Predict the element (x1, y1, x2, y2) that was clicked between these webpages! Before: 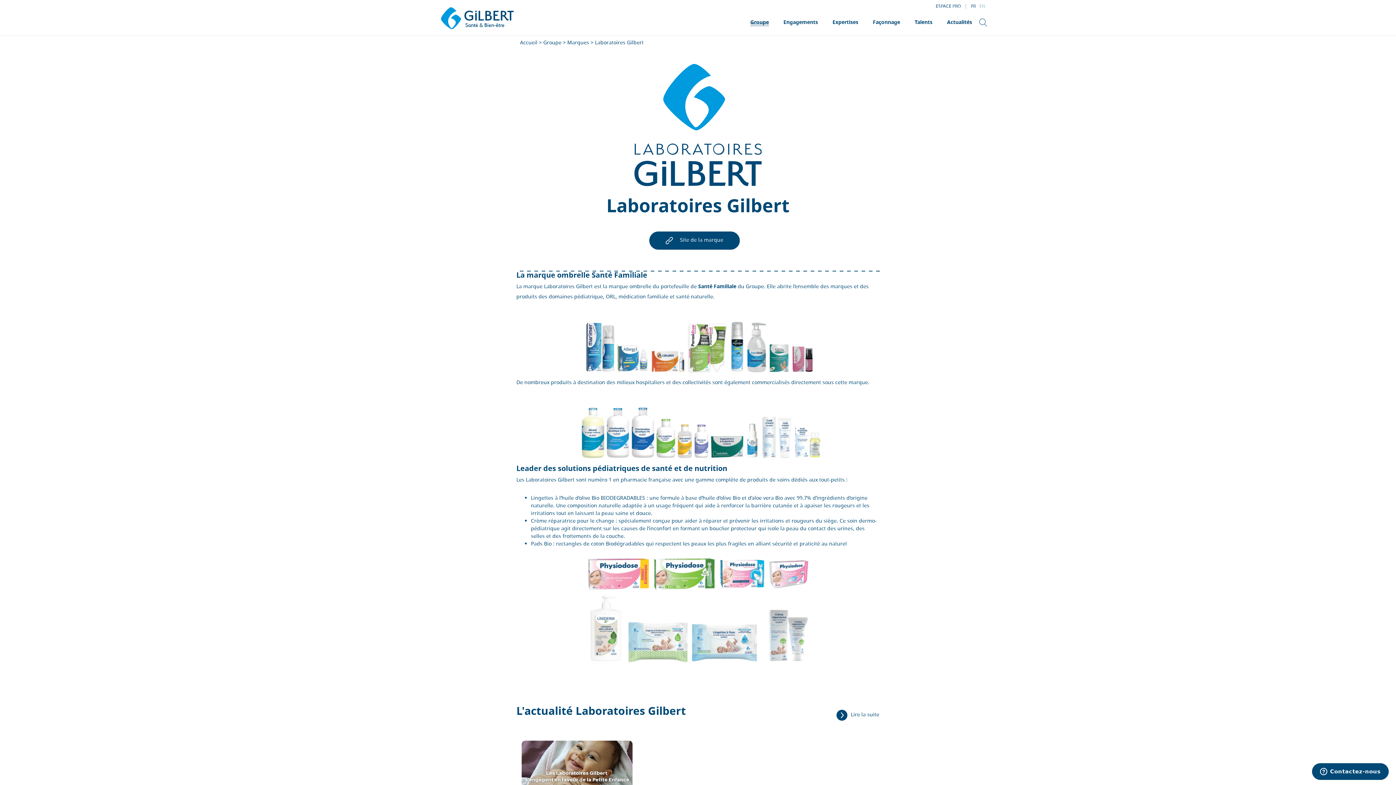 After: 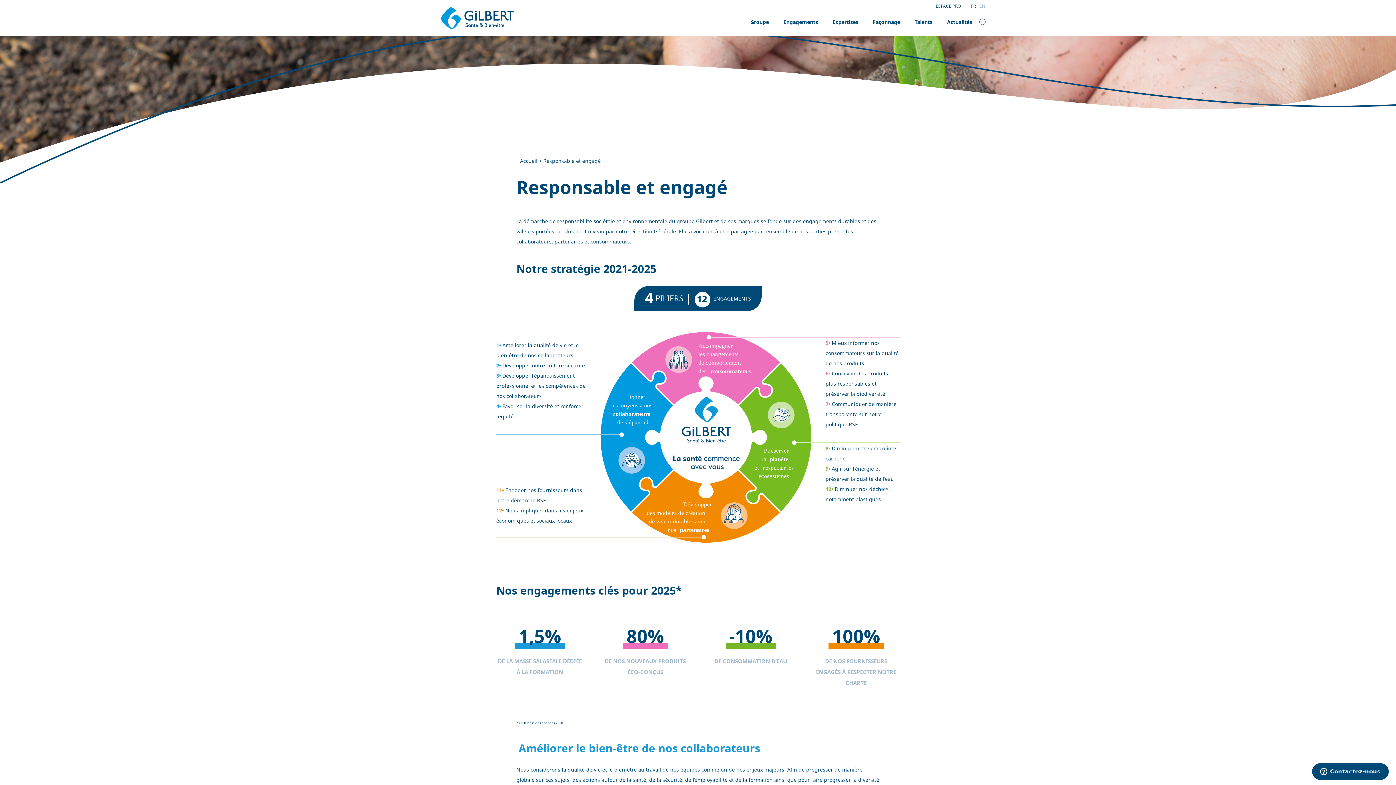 Action: bbox: (783, 18, 818, 26) label: Engagements